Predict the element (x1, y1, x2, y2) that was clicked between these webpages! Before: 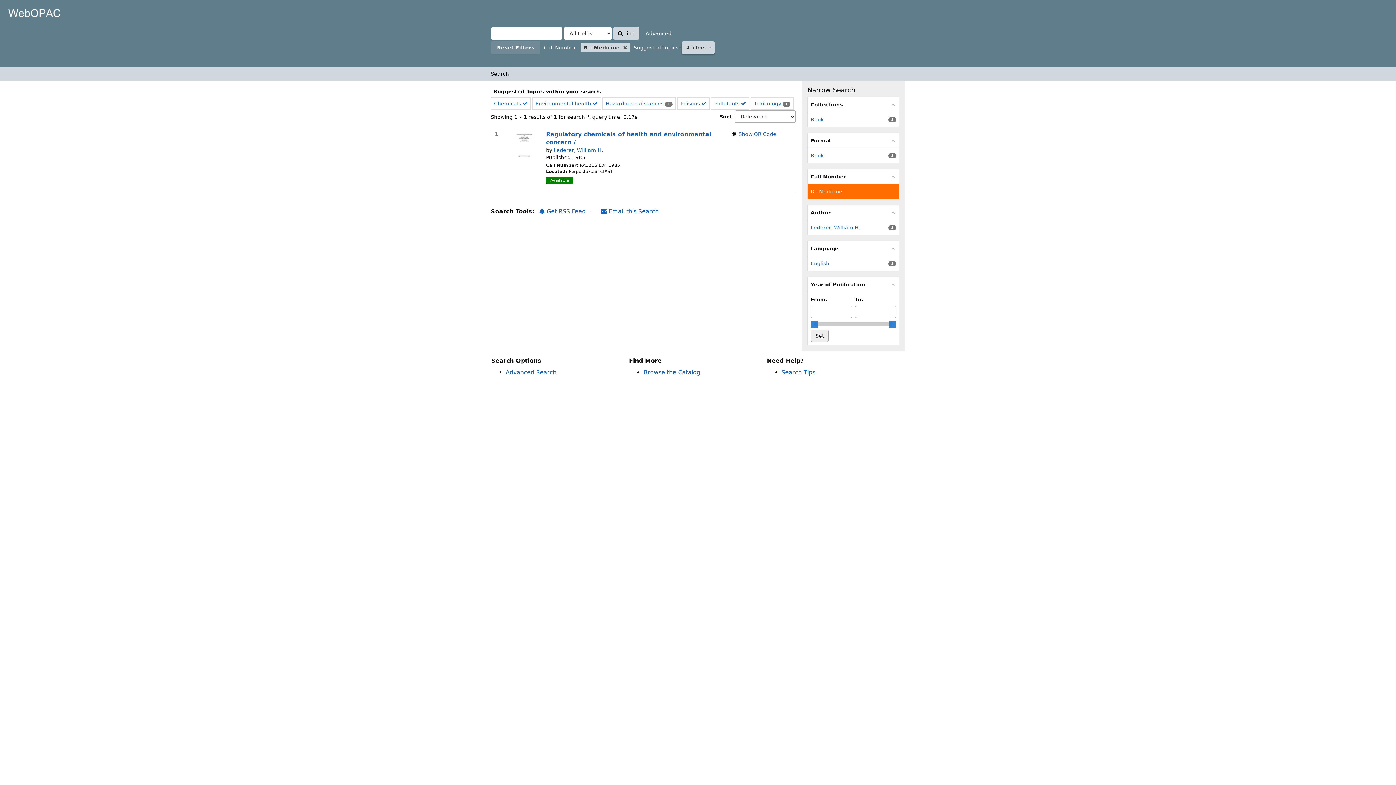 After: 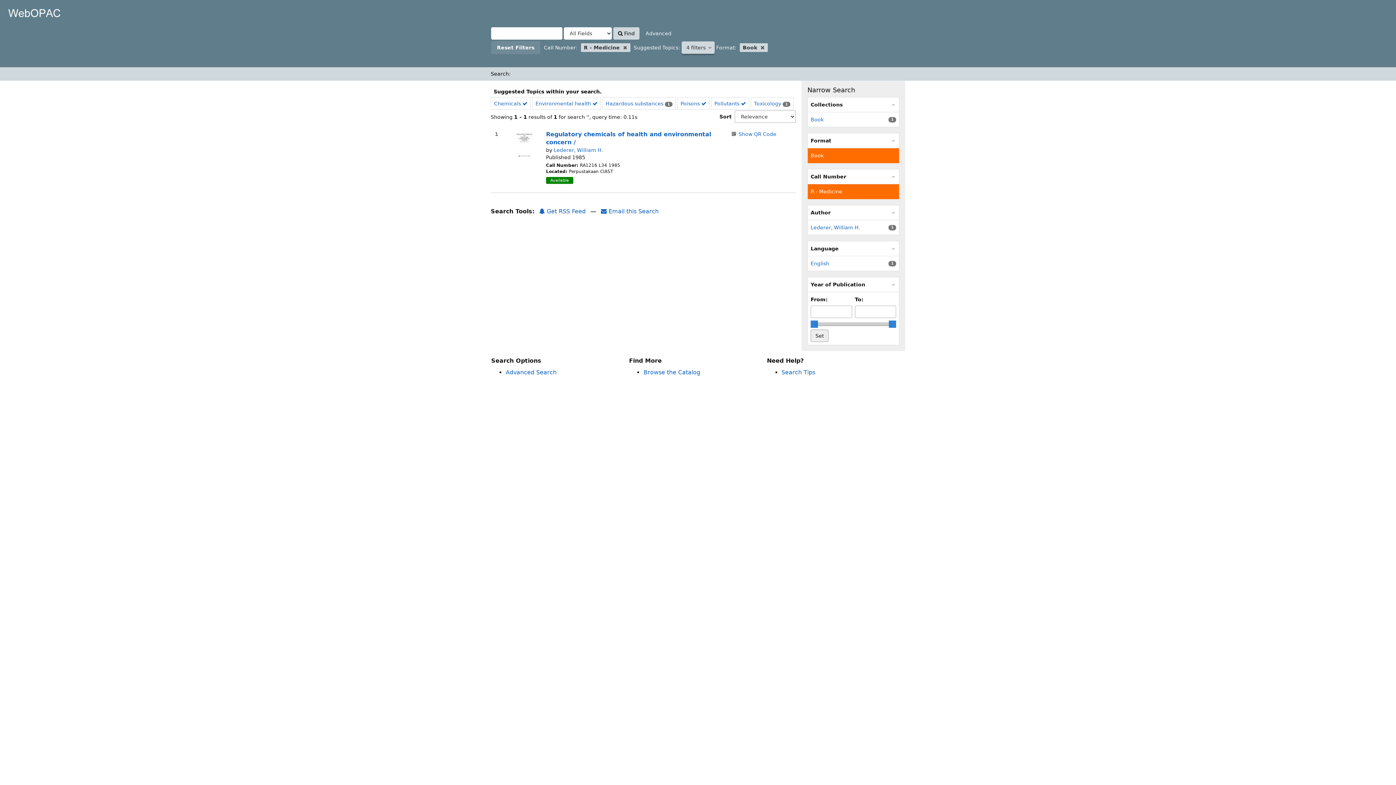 Action: label: Book
1 bbox: (808, 148, 899, 163)